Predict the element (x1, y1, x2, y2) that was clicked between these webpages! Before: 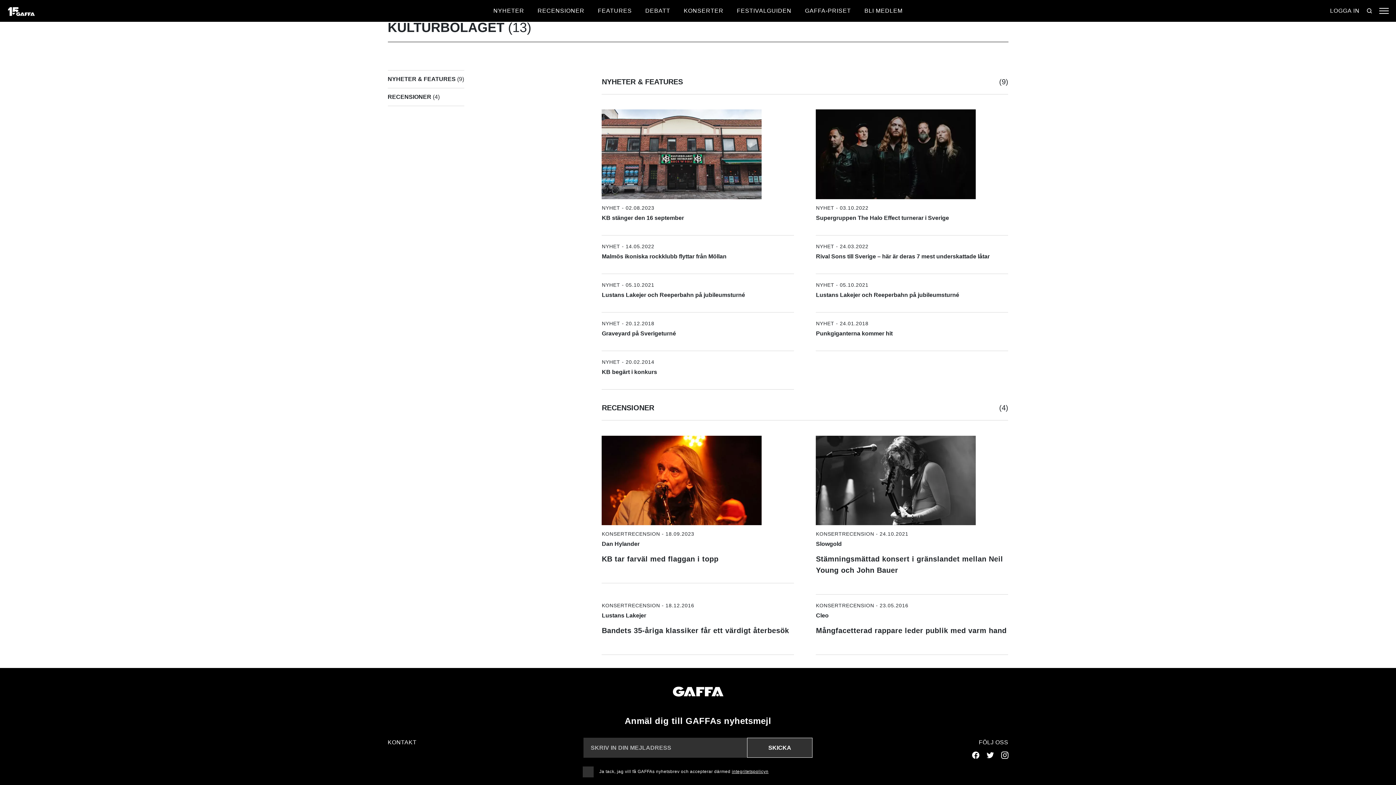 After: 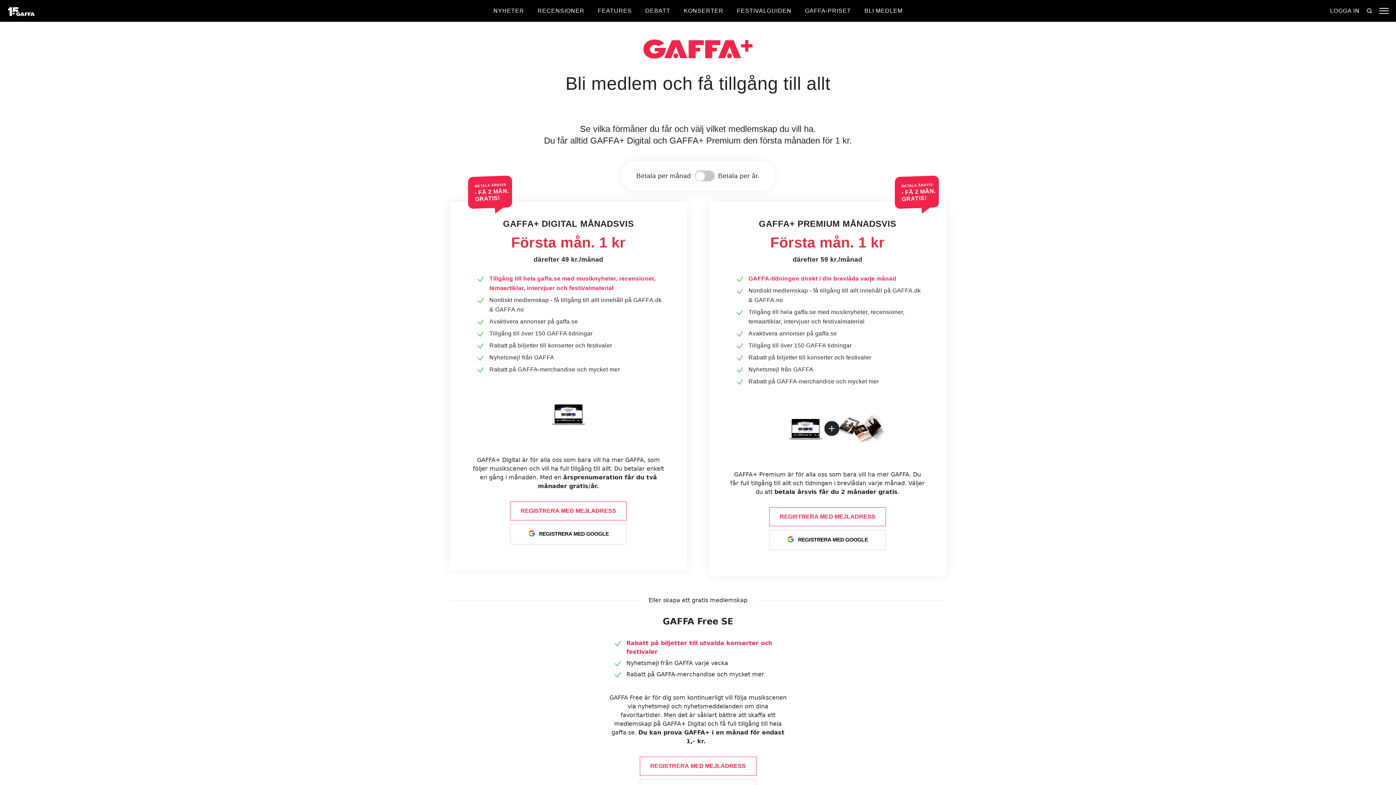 Action: bbox: (864, 7, 902, 13) label: BLI MEDLEM